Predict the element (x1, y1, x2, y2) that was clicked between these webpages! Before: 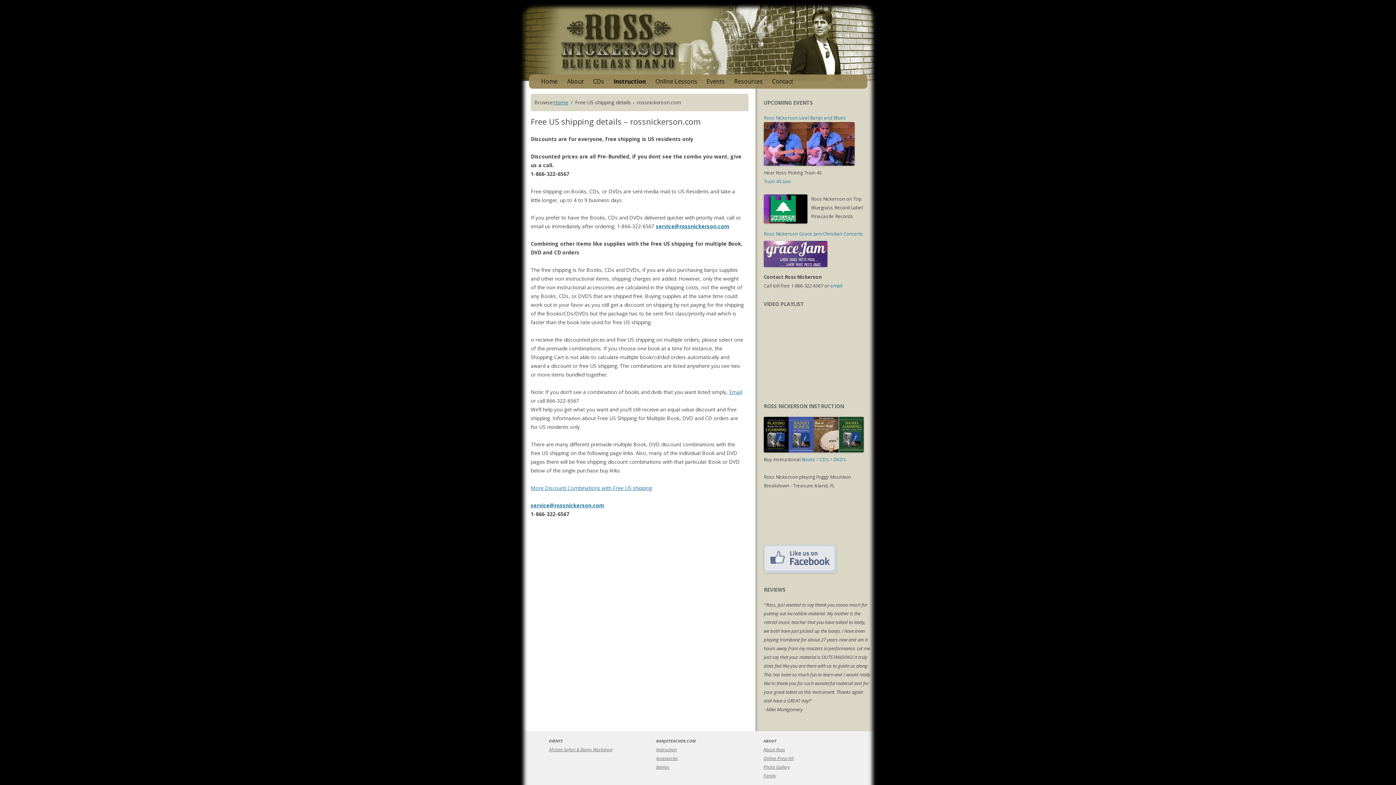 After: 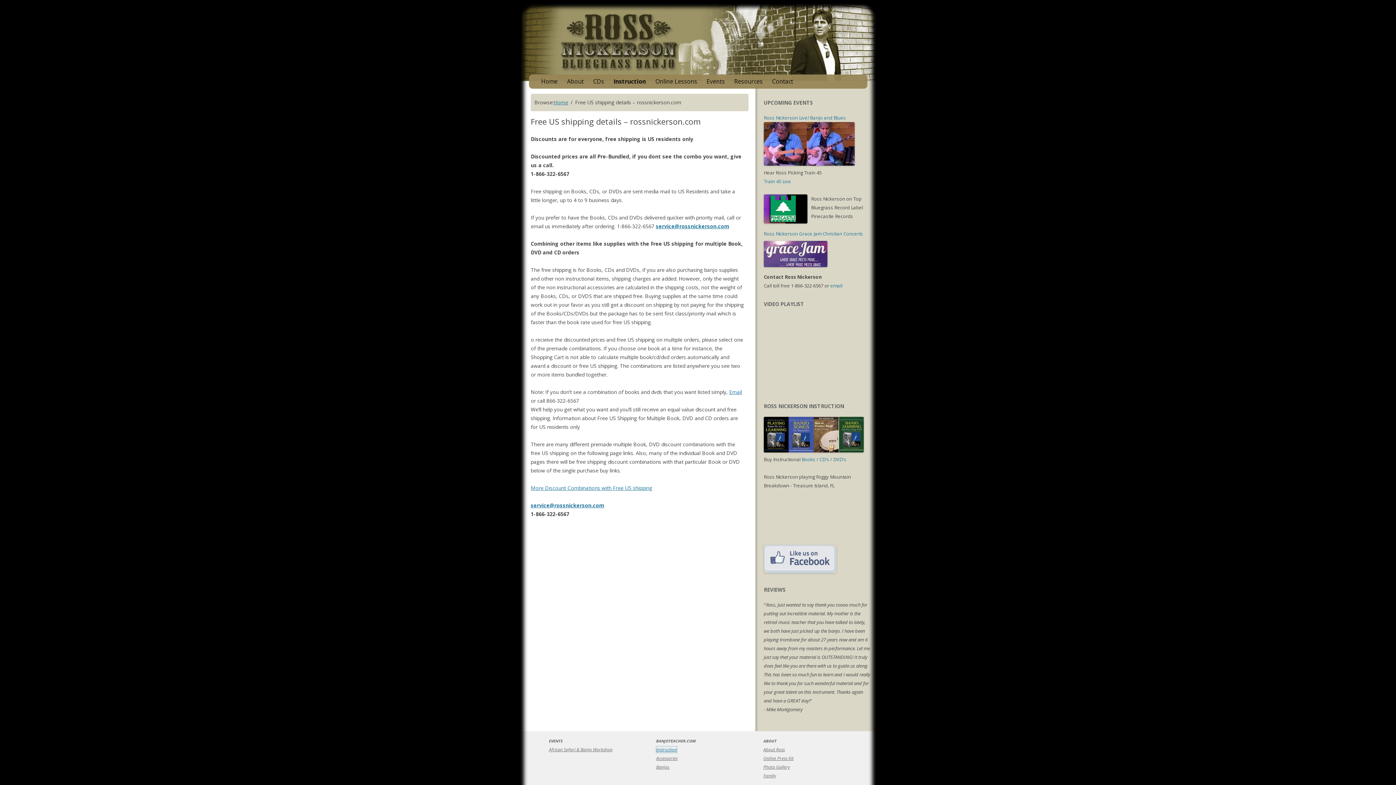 Action: bbox: (656, 746, 677, 753) label: Instruction